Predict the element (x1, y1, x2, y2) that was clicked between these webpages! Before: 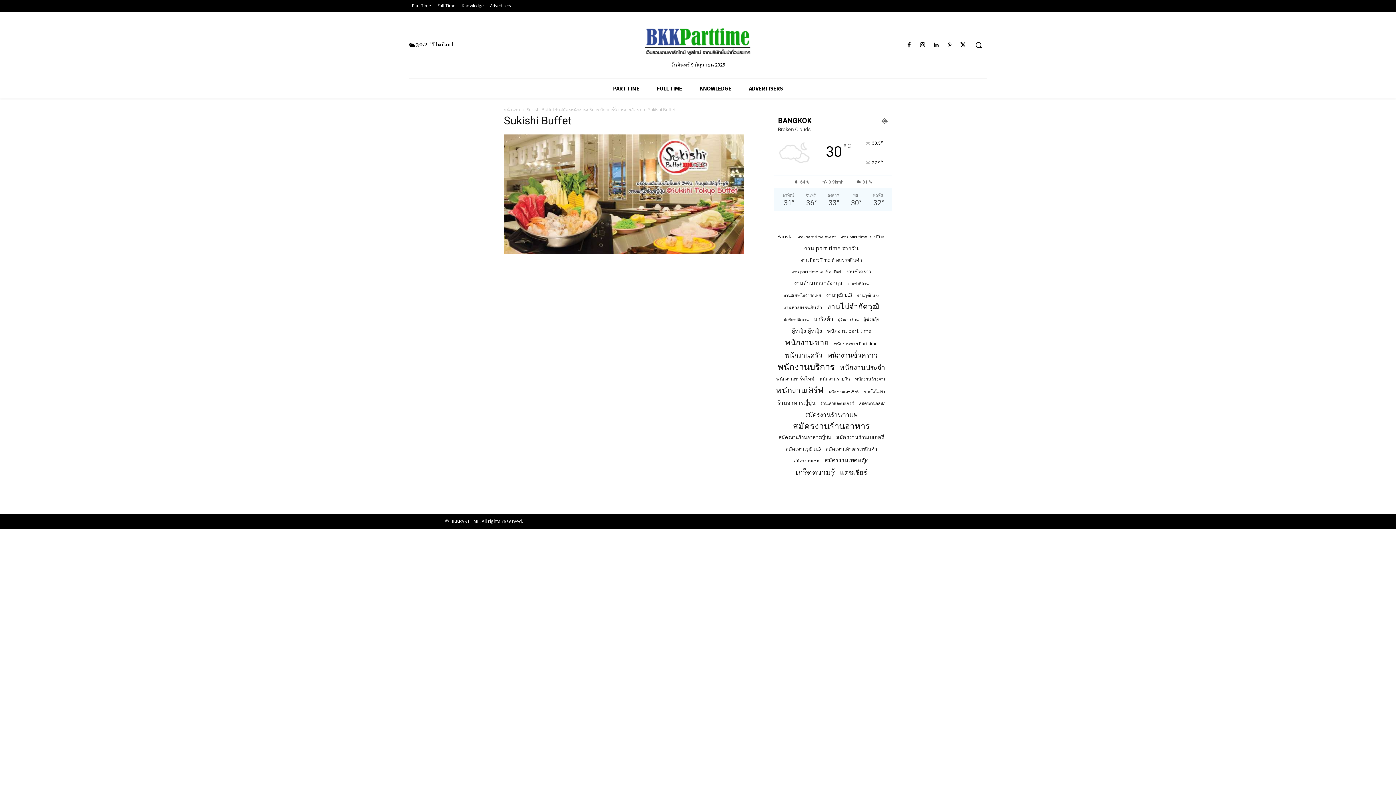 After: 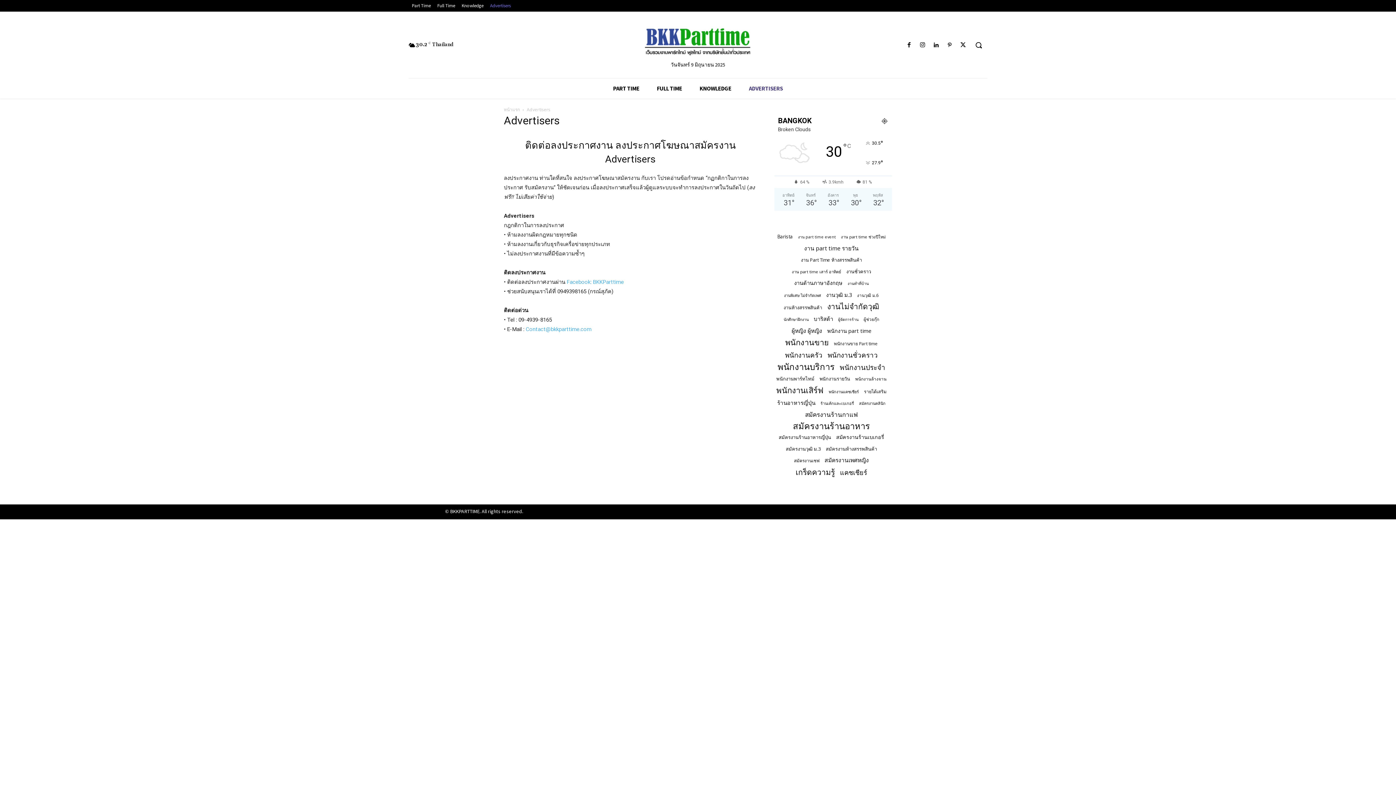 Action: label: ADVERTISERS bbox: (740, 78, 791, 98)